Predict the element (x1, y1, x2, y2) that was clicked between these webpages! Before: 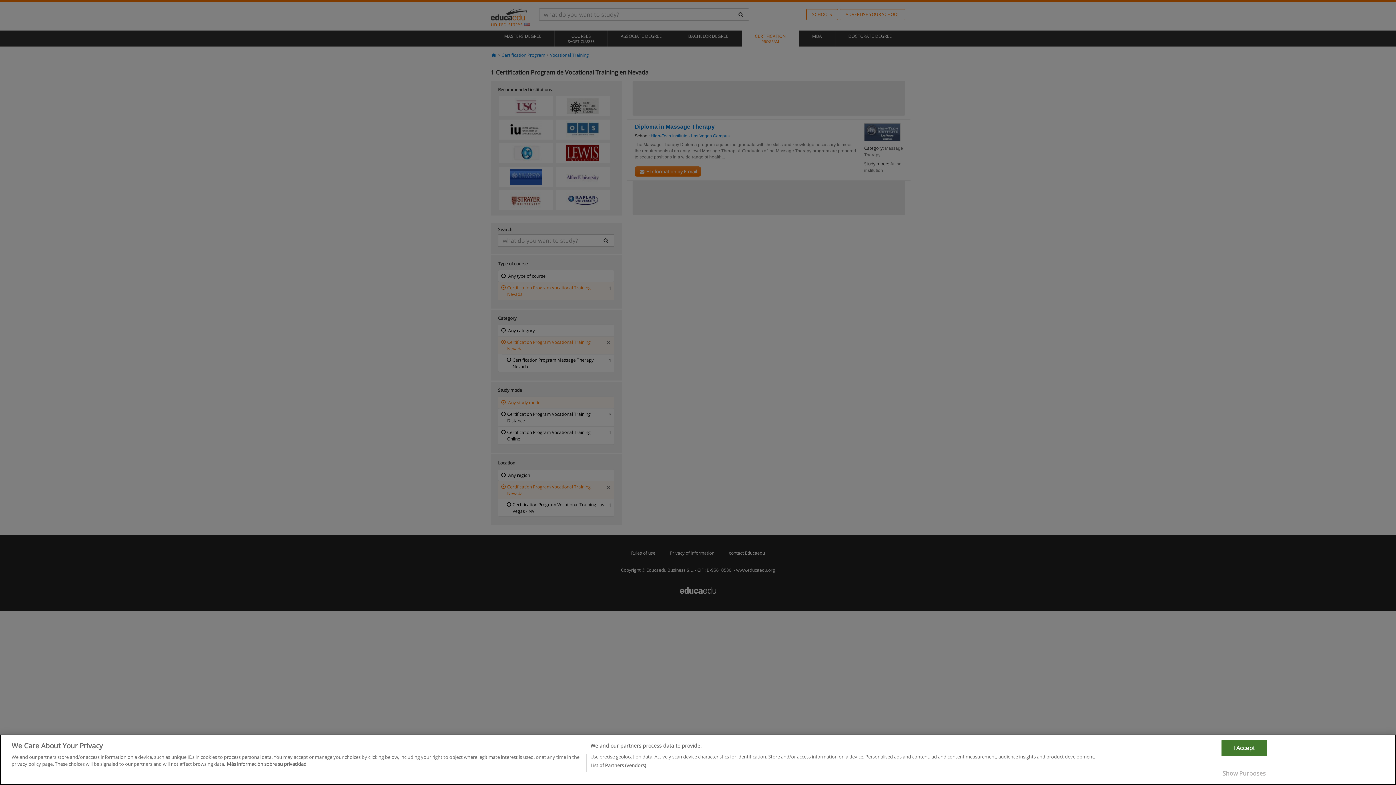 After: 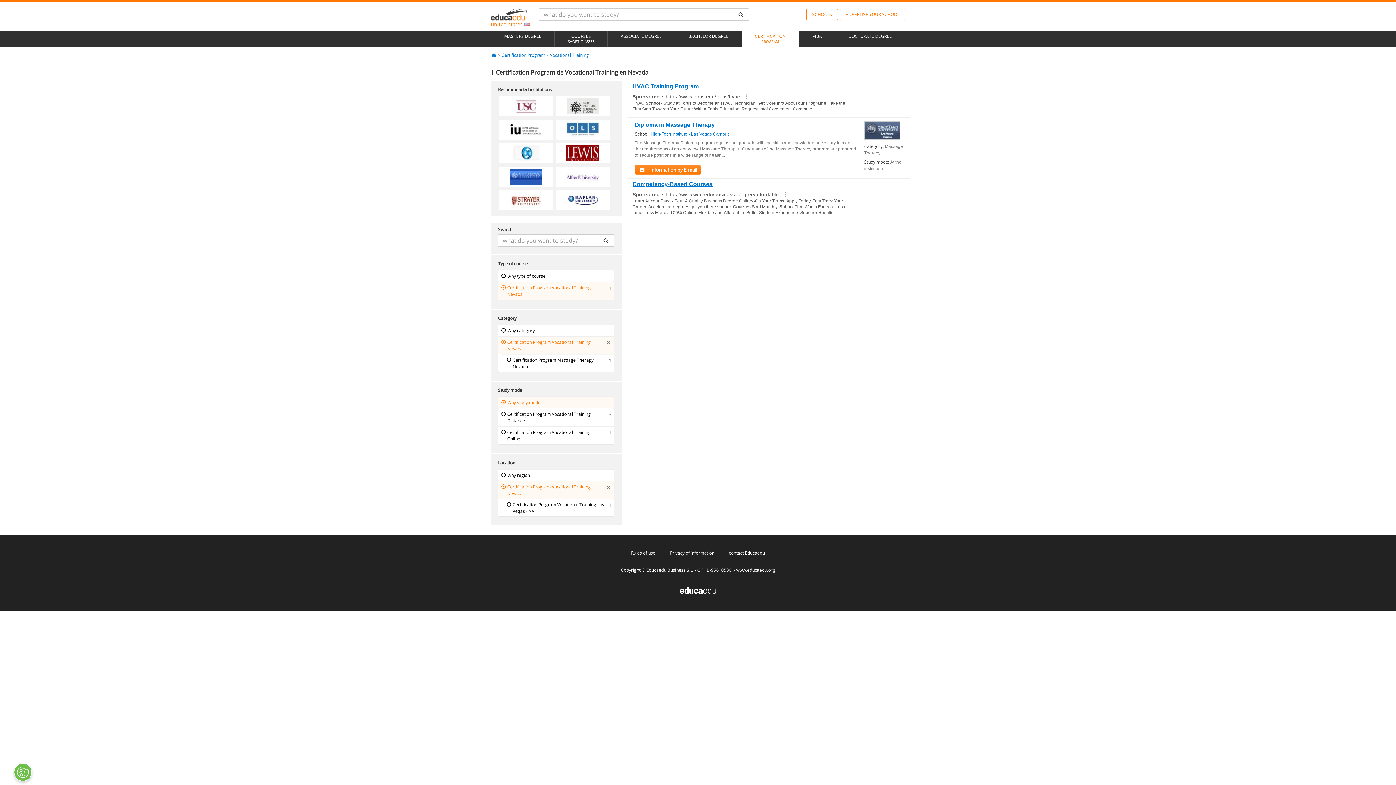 Action: label: I Accept bbox: (1221, 766, 1267, 783)